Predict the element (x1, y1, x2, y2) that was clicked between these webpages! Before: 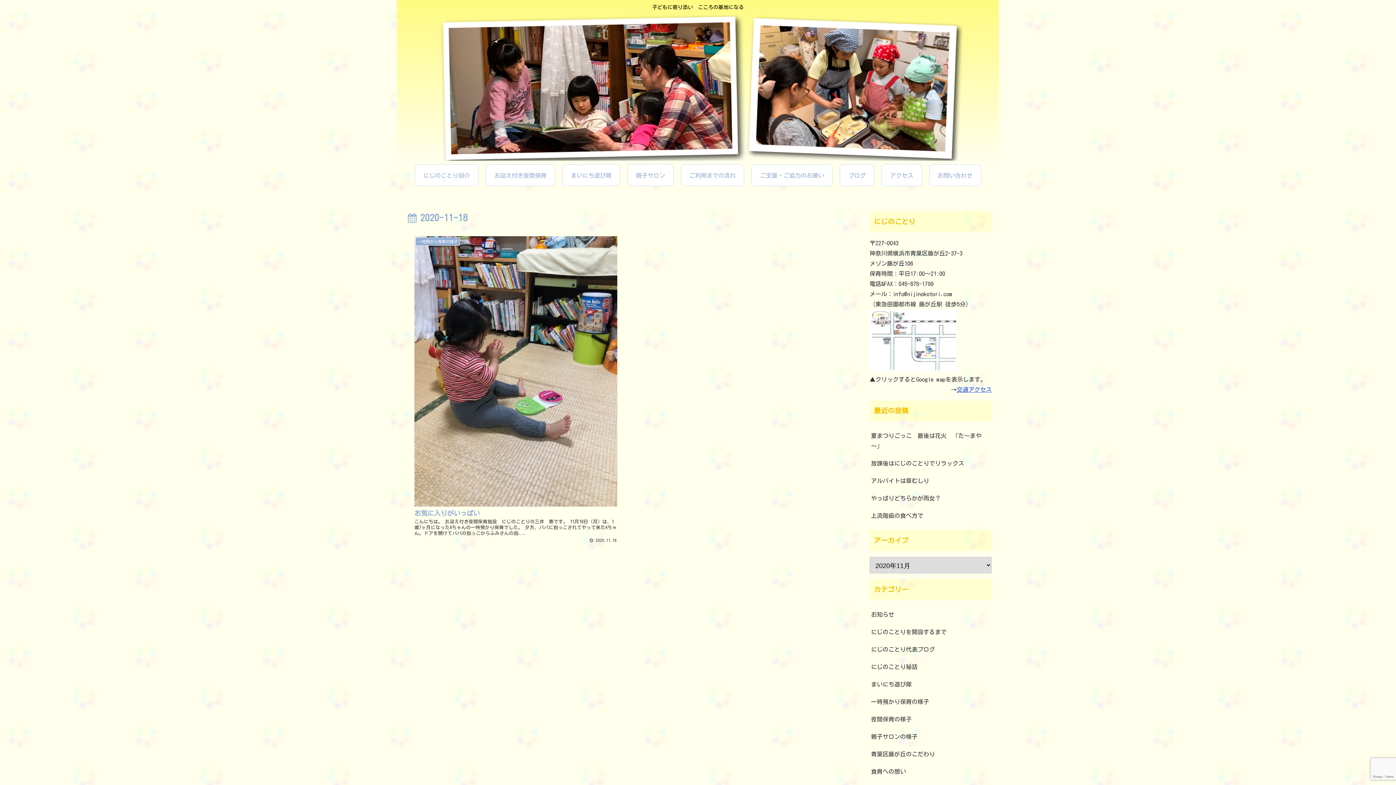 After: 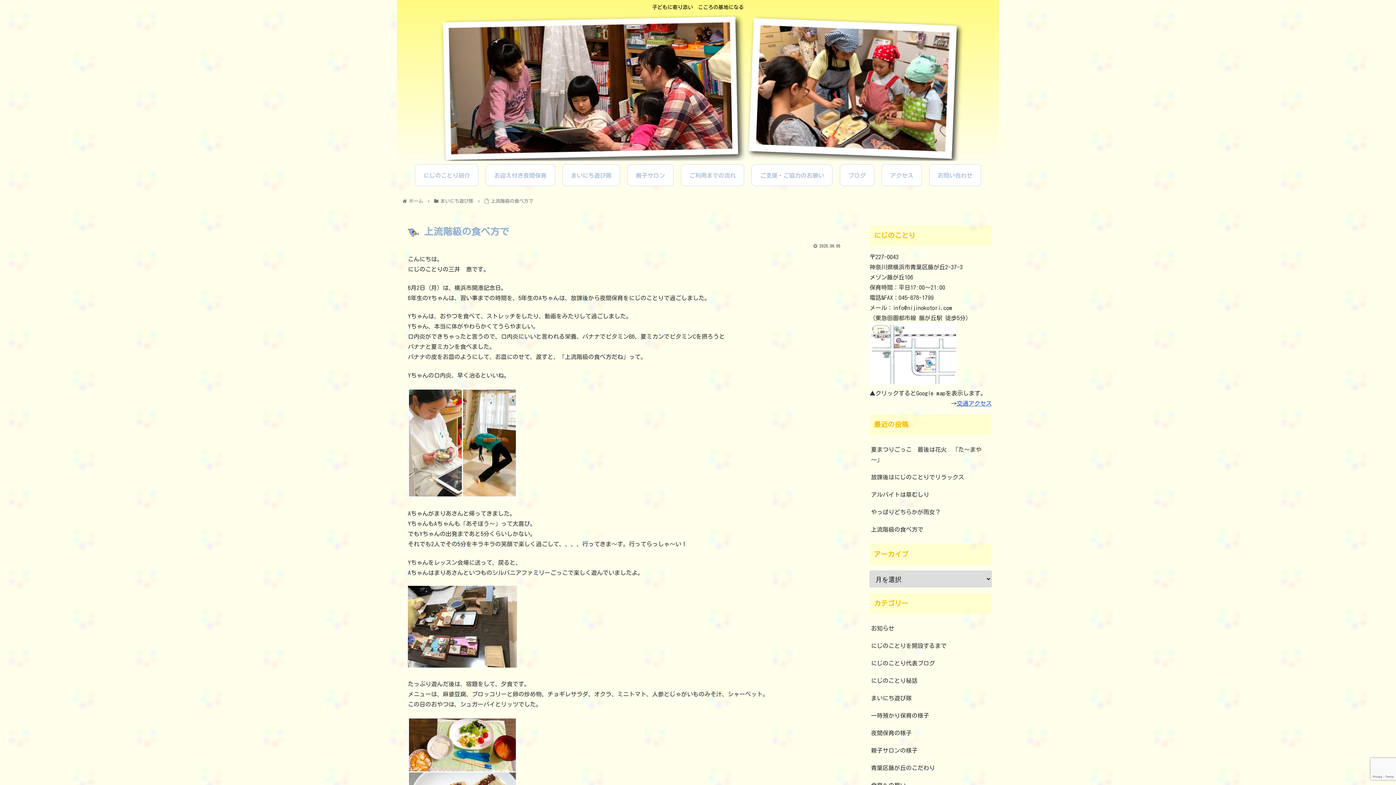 Action: label: 上流階級の食べ方で bbox: (869, 507, 992, 524)